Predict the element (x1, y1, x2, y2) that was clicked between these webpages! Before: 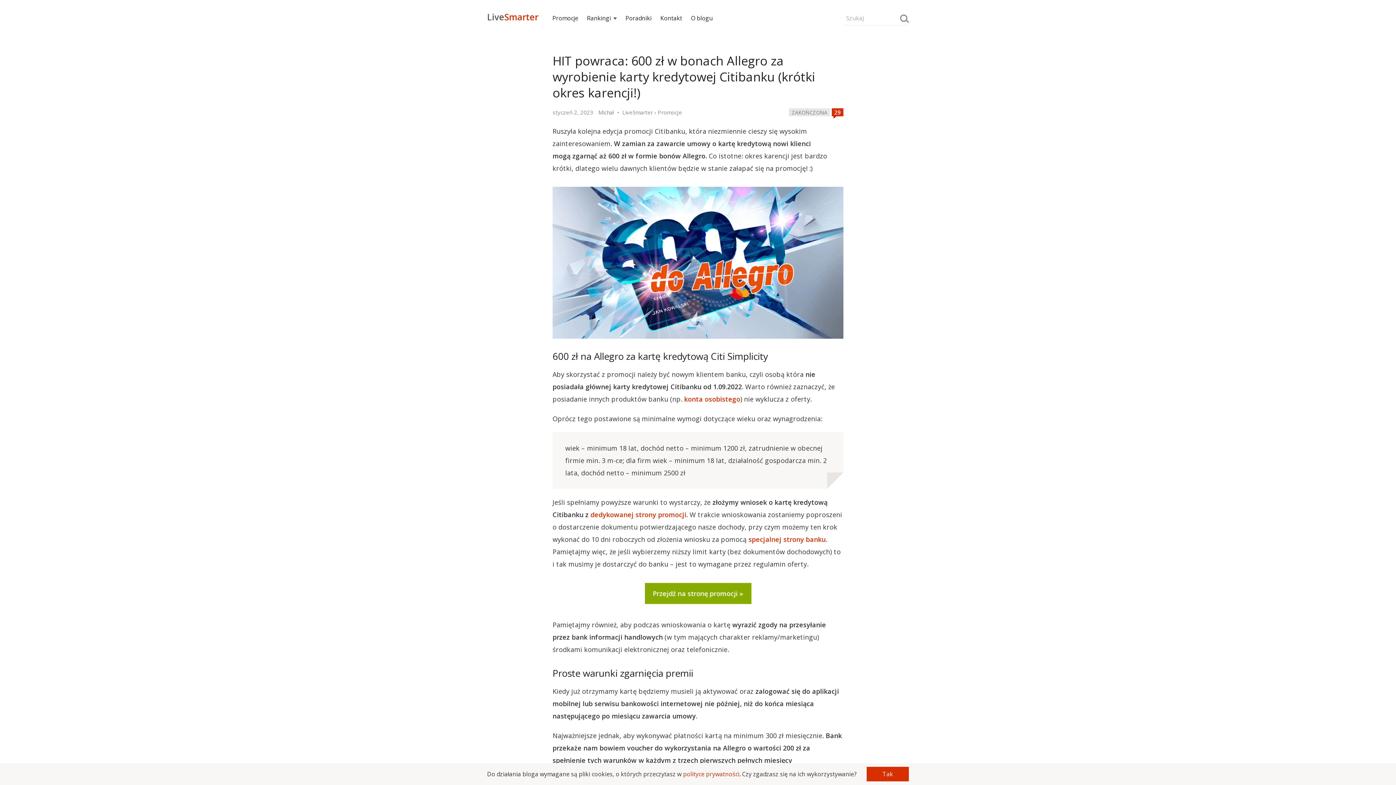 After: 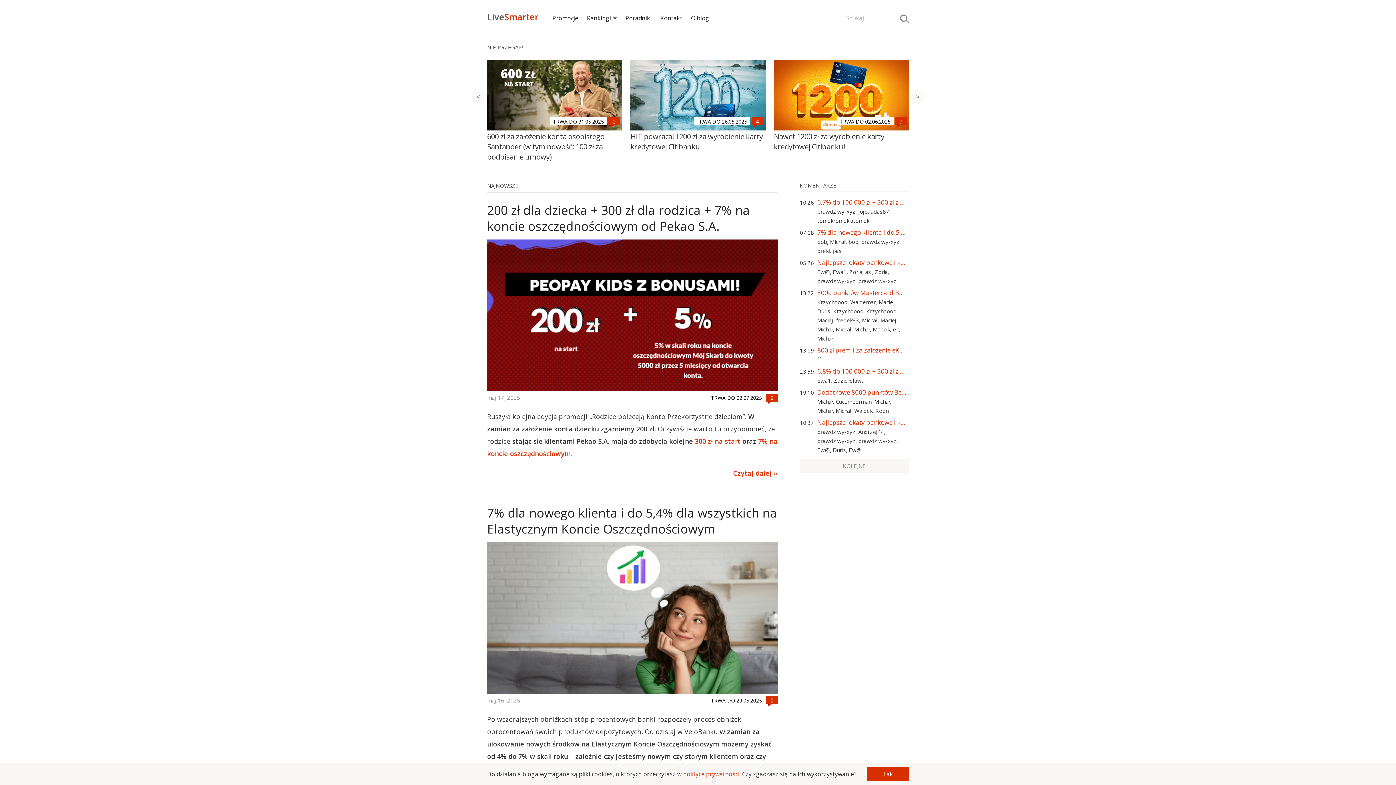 Action: label: LiveSmarter  bbox: (622, 108, 654, 116)